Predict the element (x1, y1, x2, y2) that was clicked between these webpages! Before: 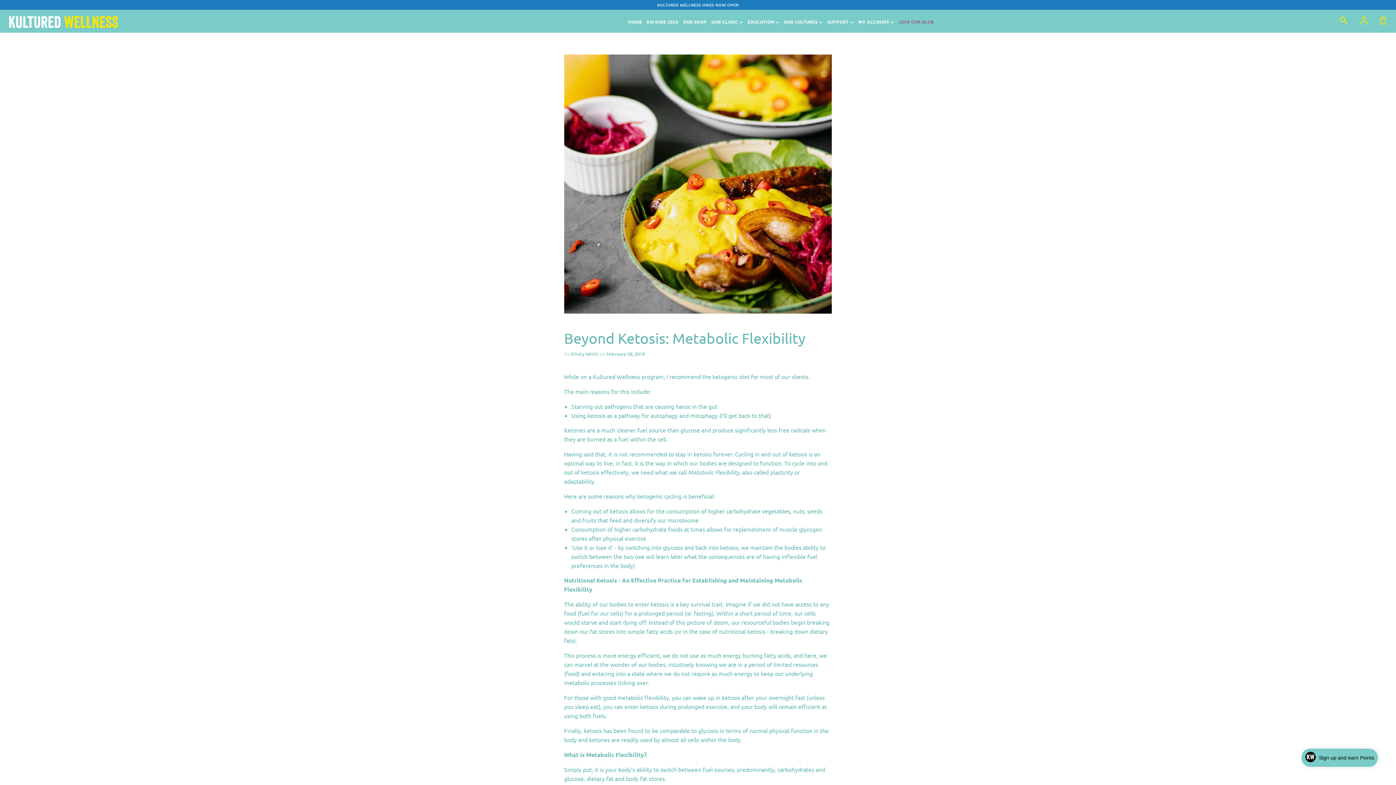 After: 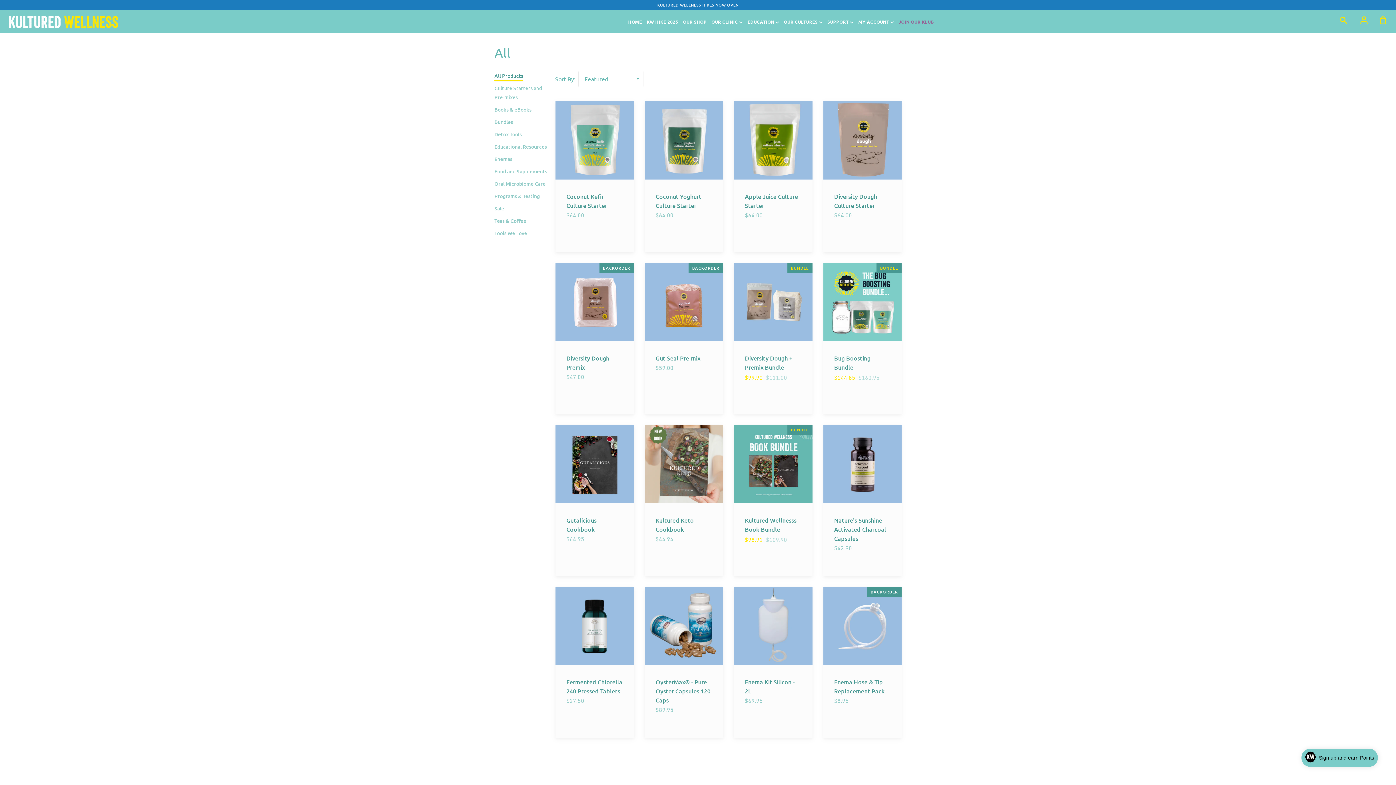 Action: label: OUR SHOP bbox: (682, 16, 707, 27)